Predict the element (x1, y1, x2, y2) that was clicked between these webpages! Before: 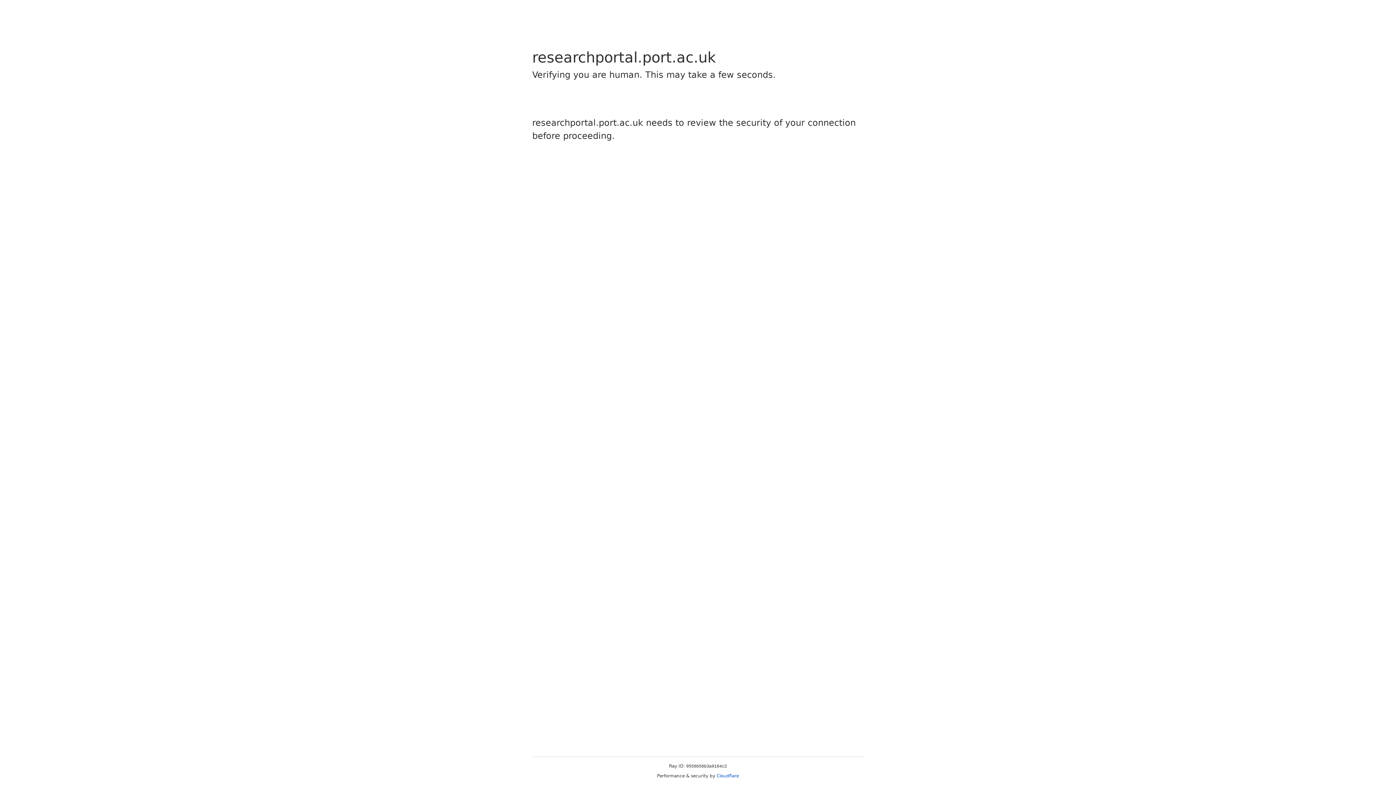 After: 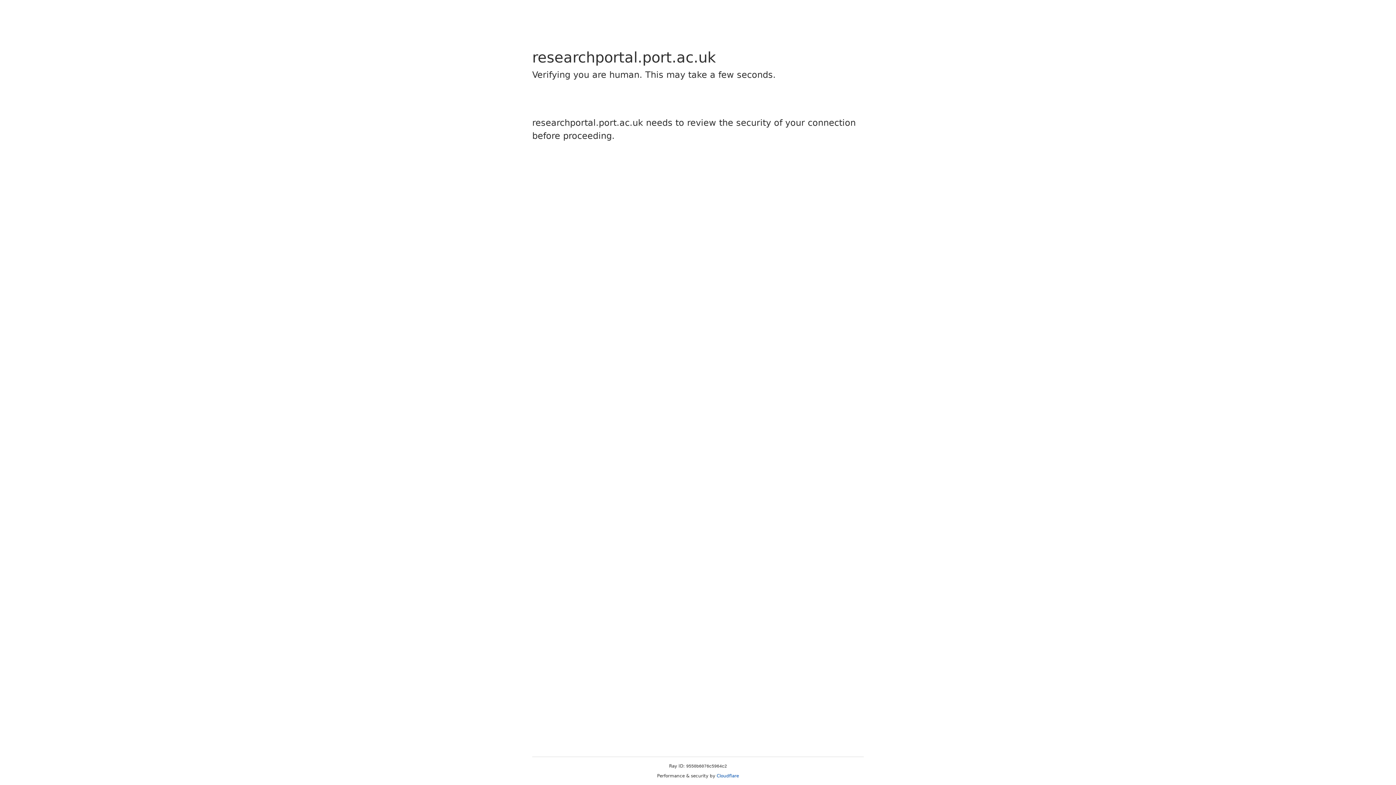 Action: label: Cloudflare bbox: (716, 773, 739, 778)